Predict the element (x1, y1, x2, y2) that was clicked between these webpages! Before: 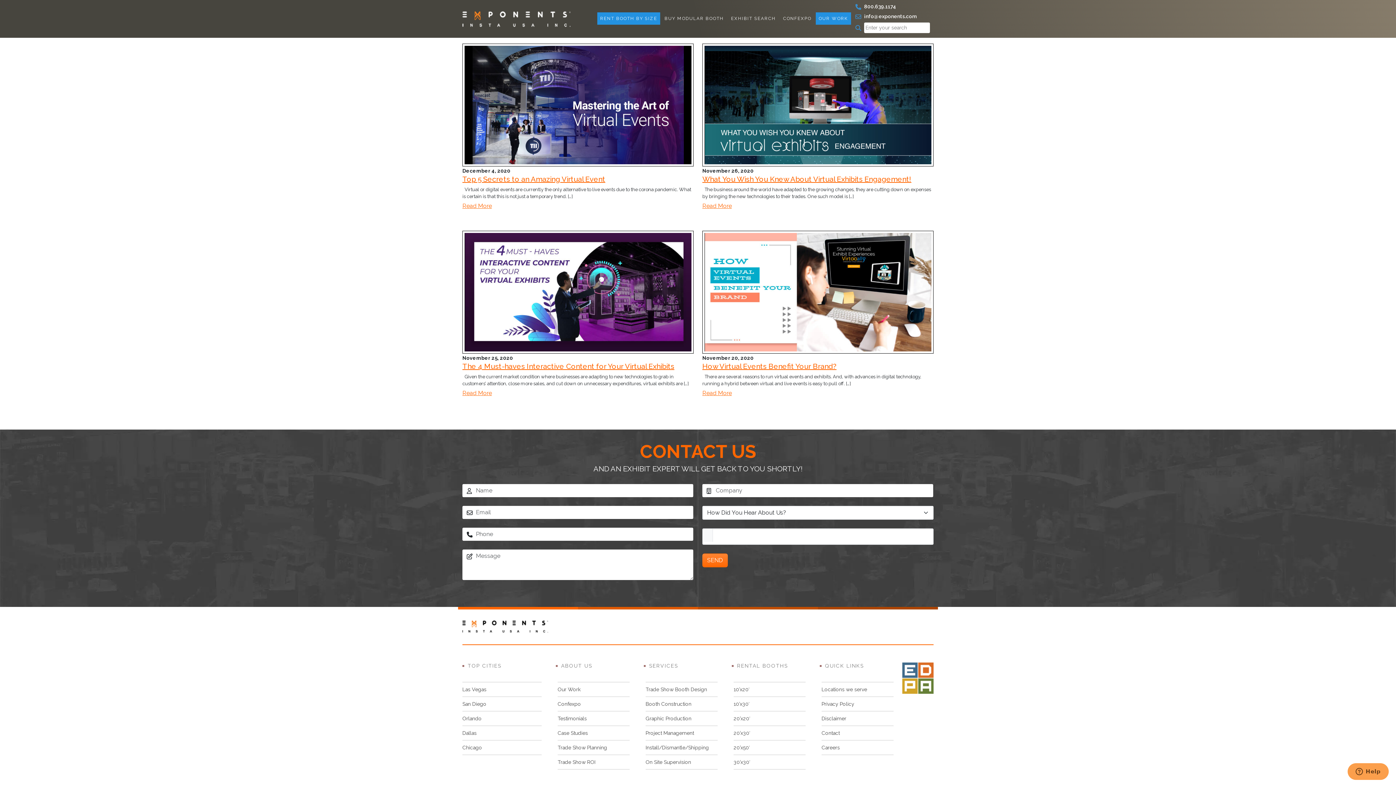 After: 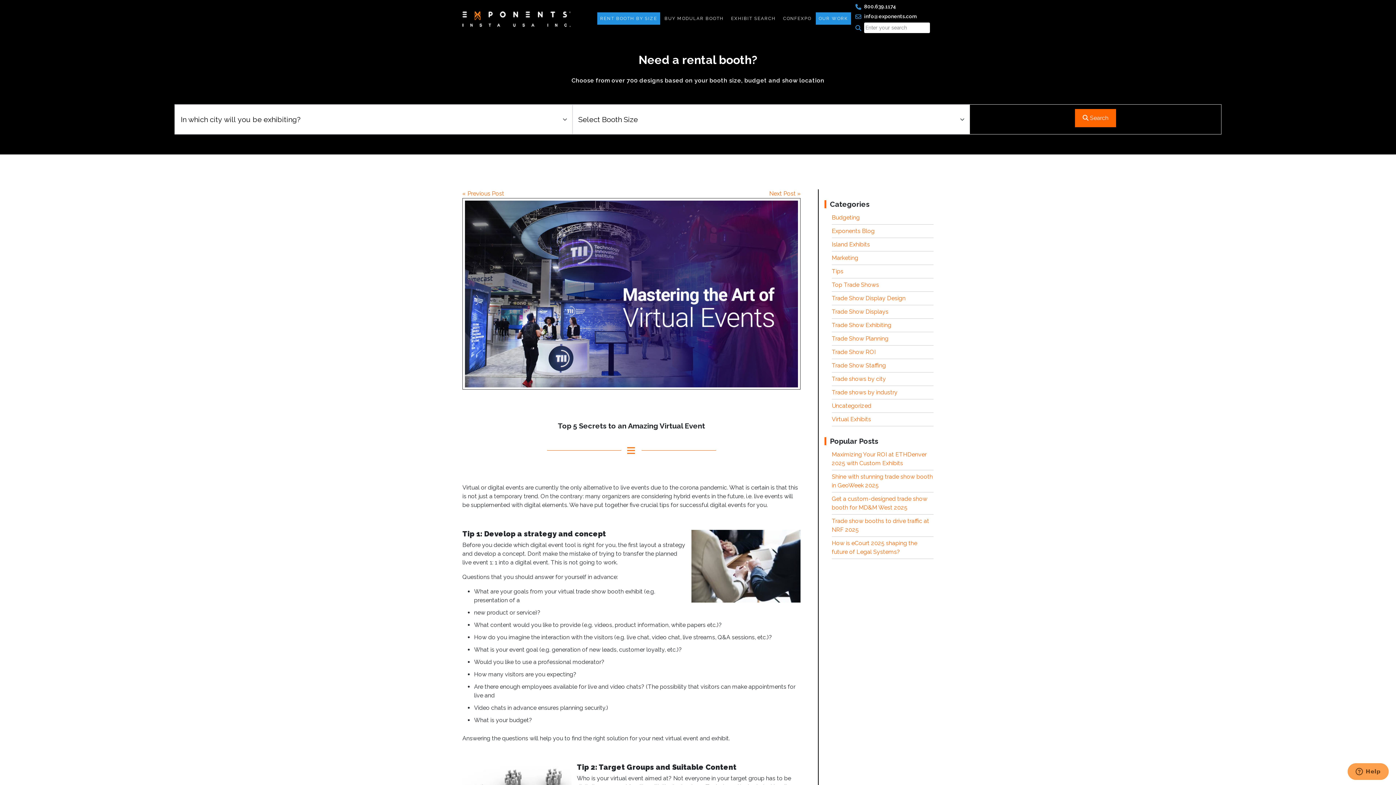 Action: bbox: (464, 45, 691, 164)